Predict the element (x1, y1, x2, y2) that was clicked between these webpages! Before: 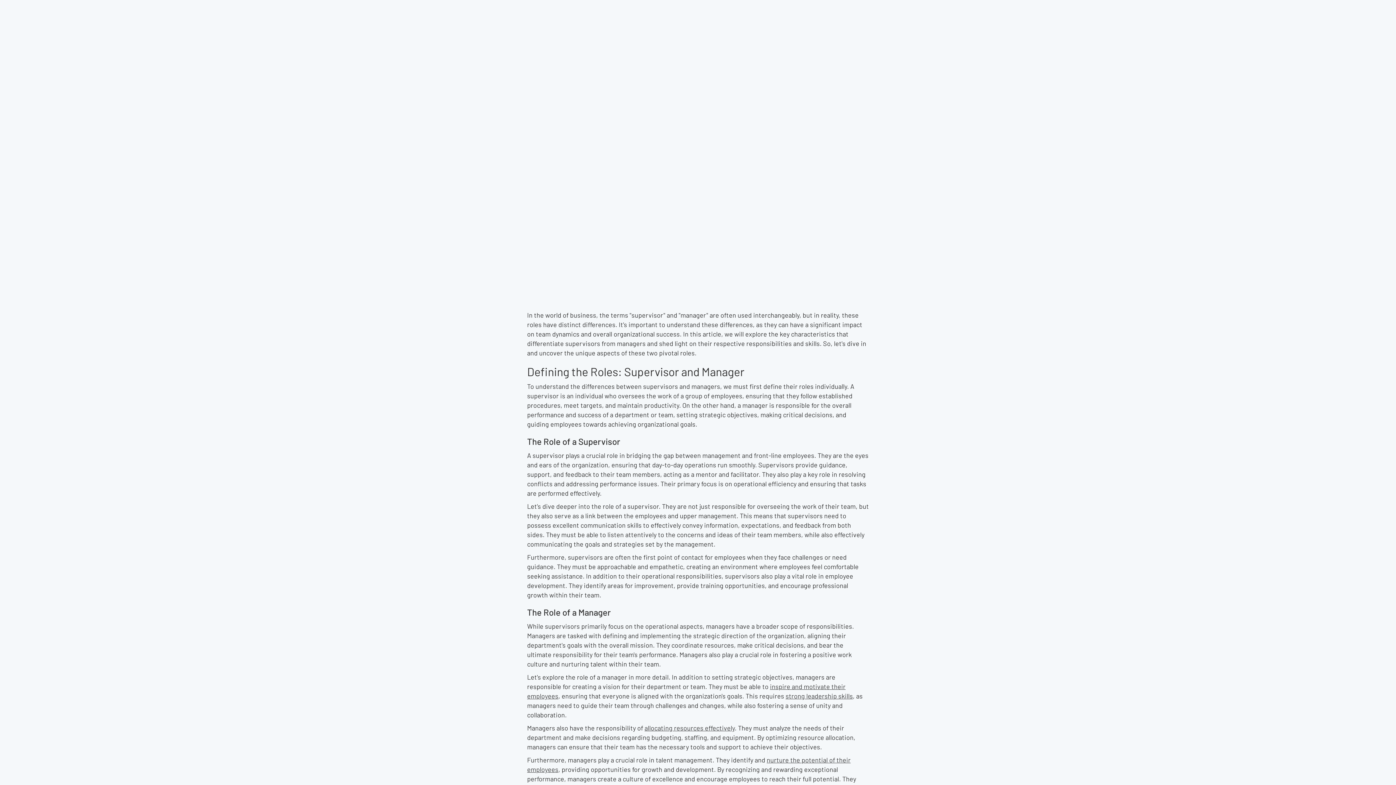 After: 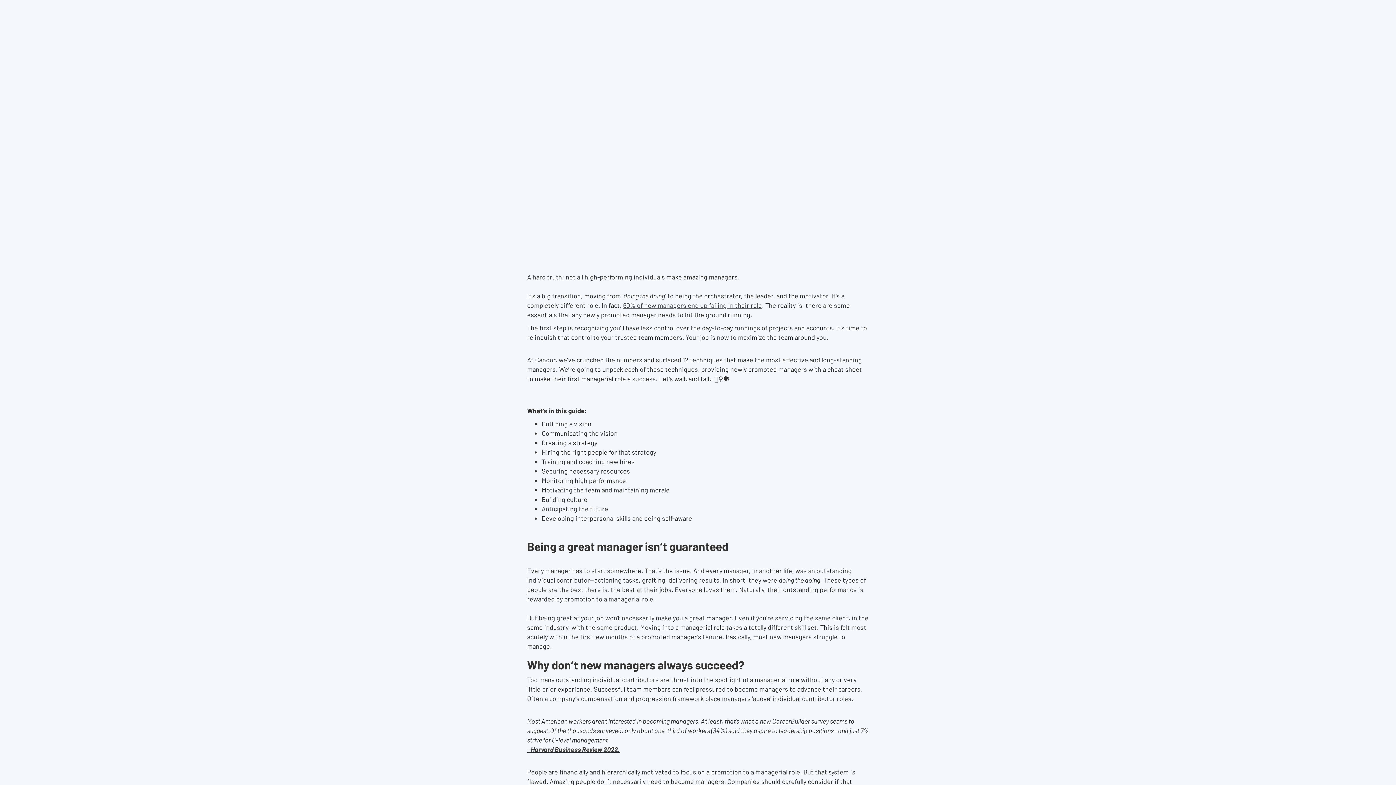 Action: bbox: (644, 724, 734, 732) label: allocating resources effectively